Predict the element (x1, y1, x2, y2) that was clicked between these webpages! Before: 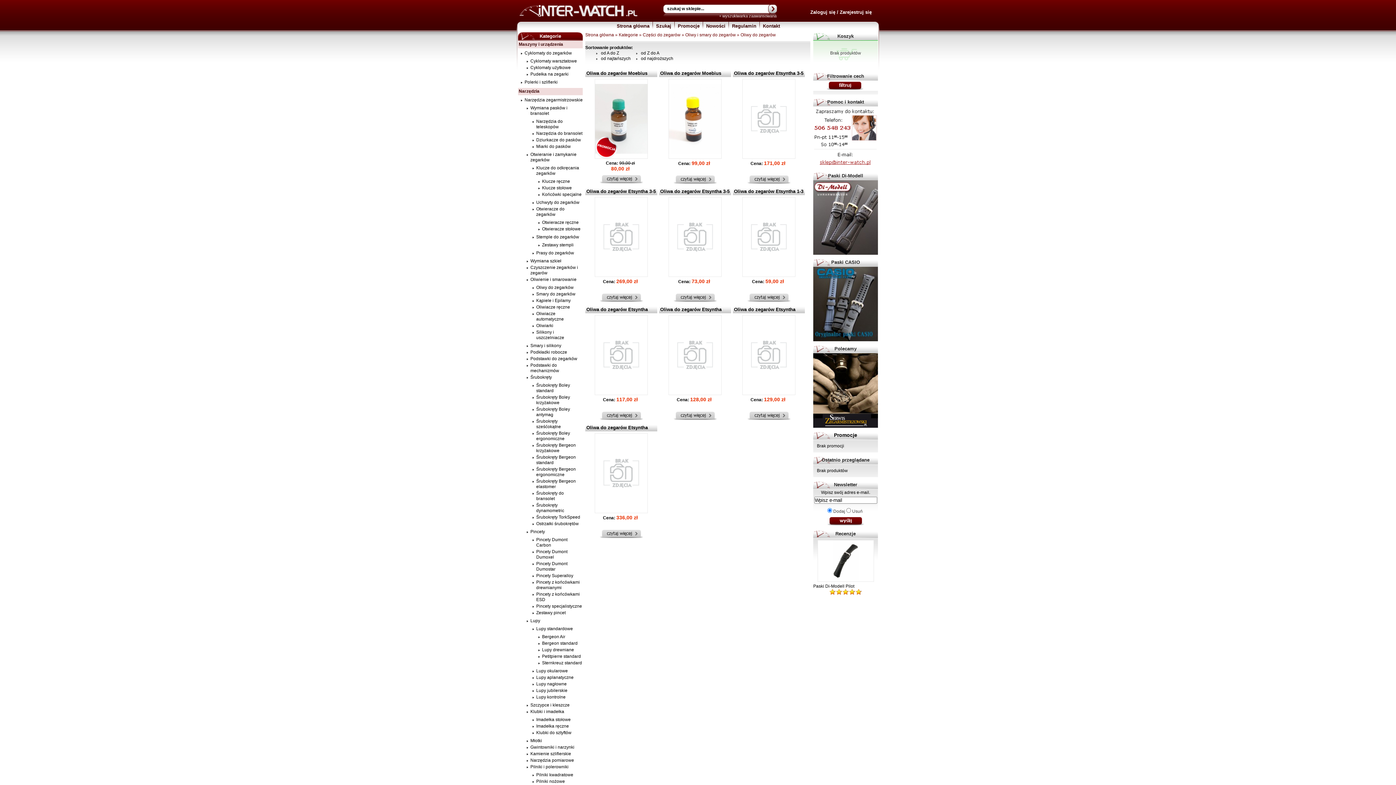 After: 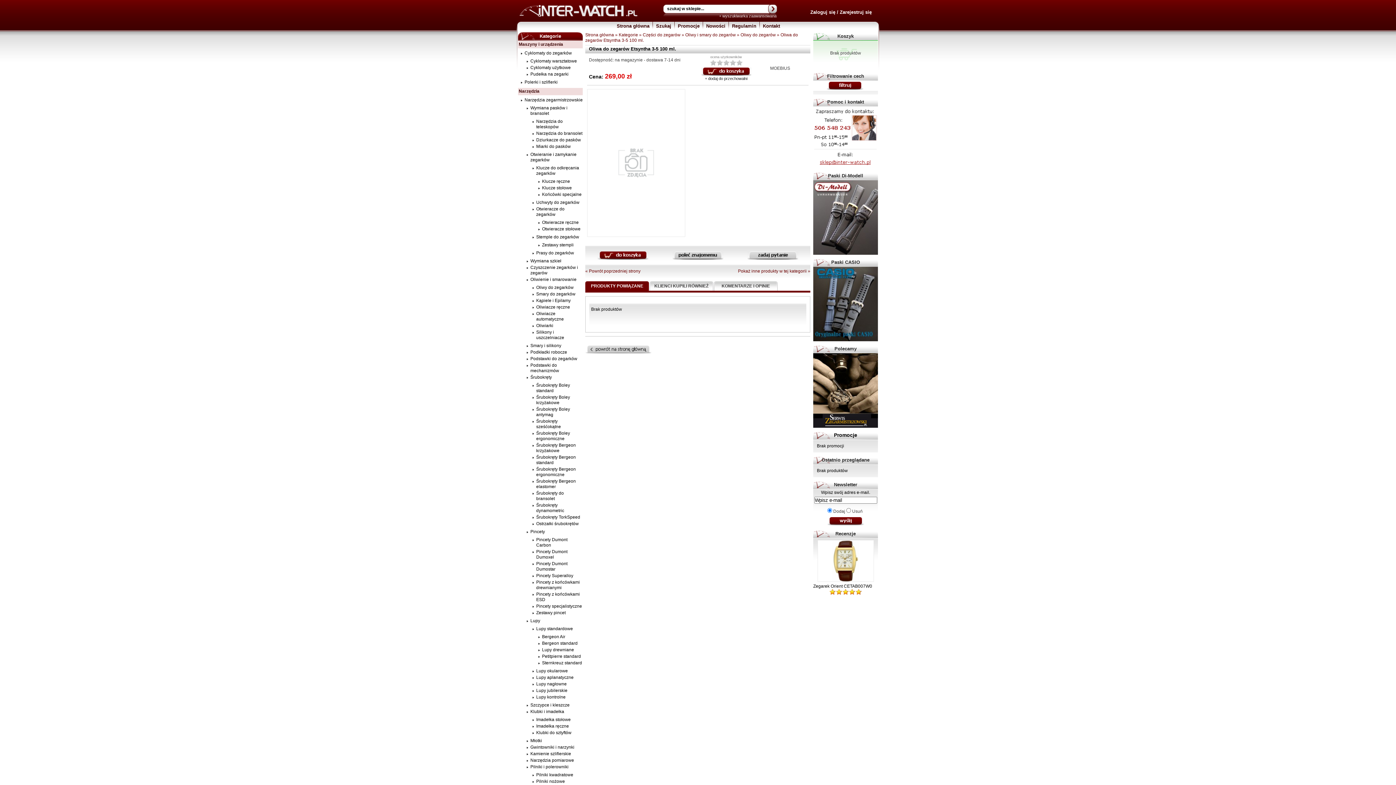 Action: bbox: (595, 197, 647, 276)